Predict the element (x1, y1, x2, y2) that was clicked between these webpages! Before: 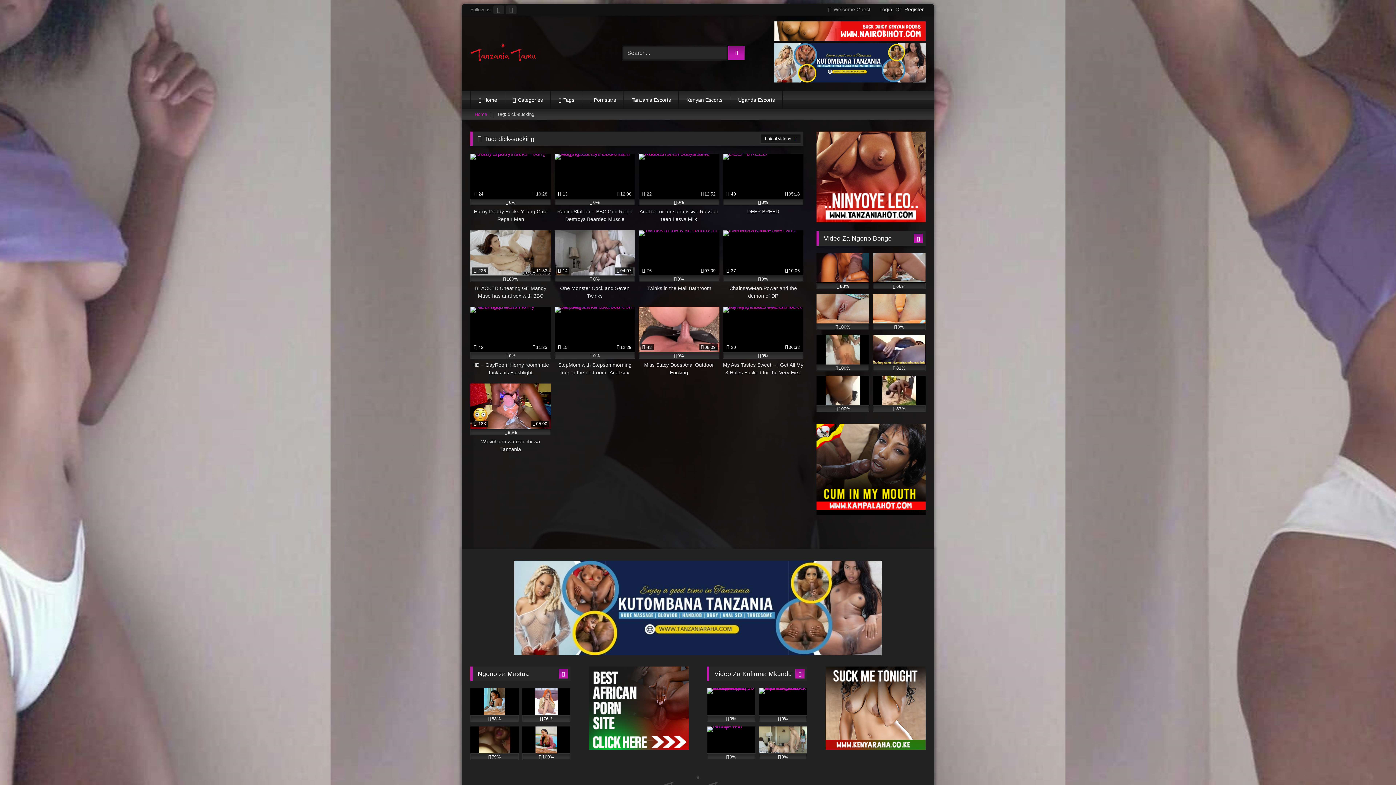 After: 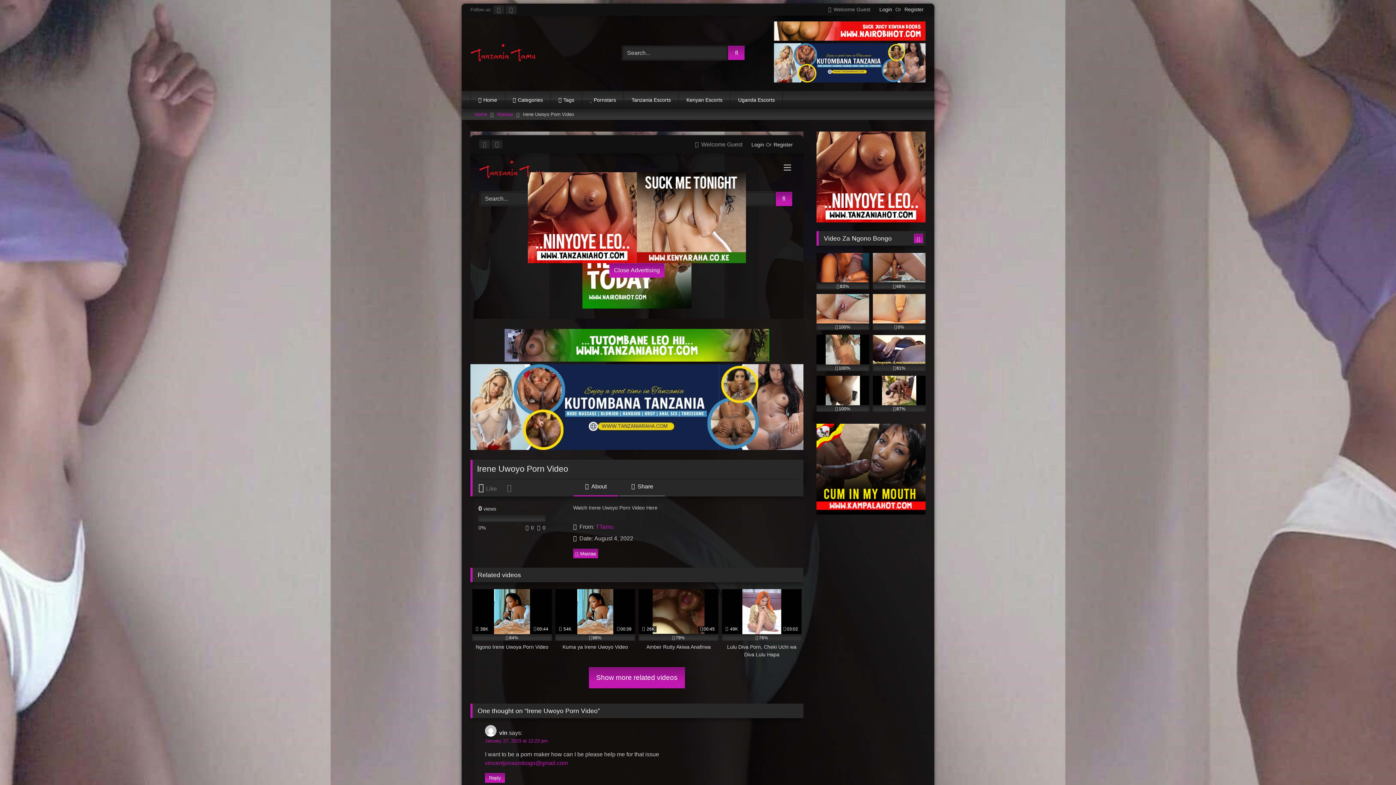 Action: label: 100% bbox: (522, 726, 570, 760)